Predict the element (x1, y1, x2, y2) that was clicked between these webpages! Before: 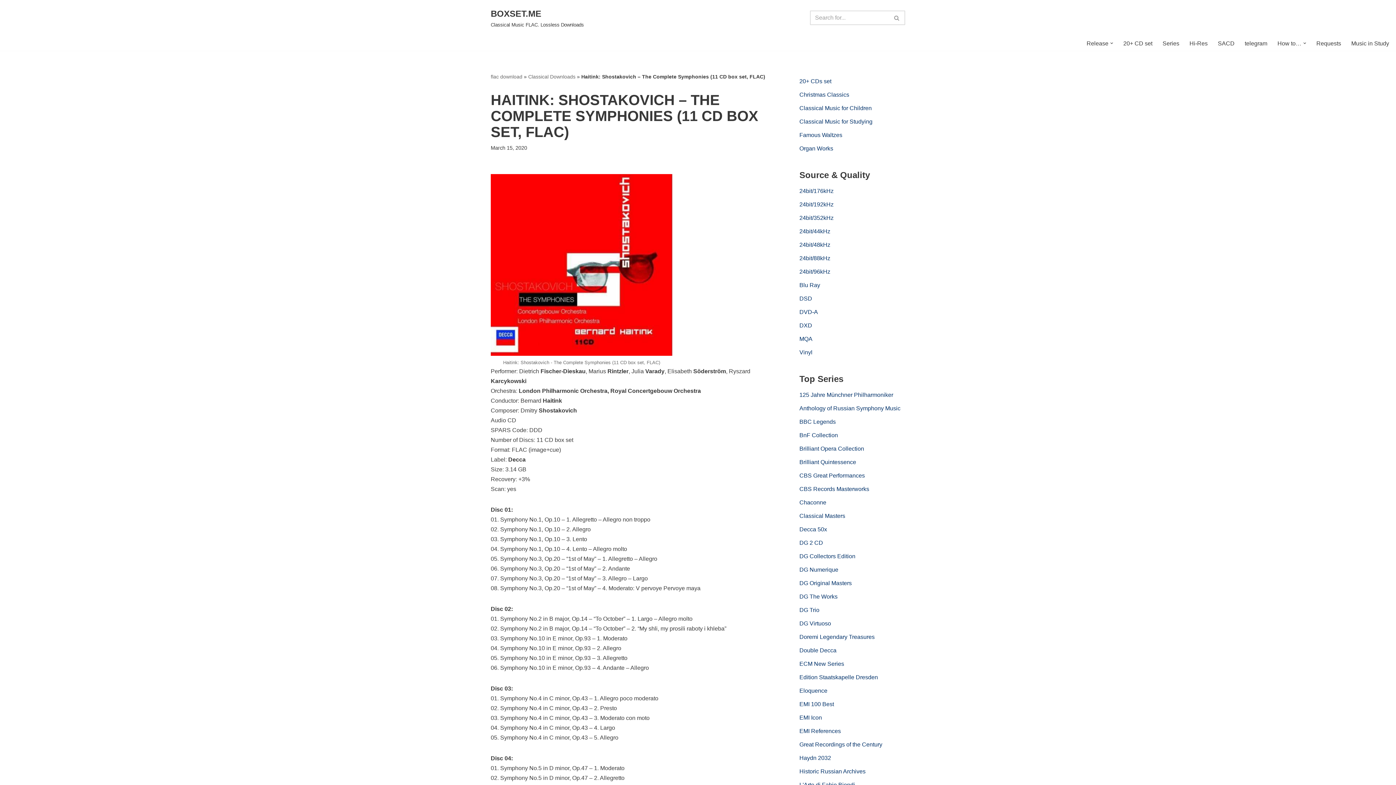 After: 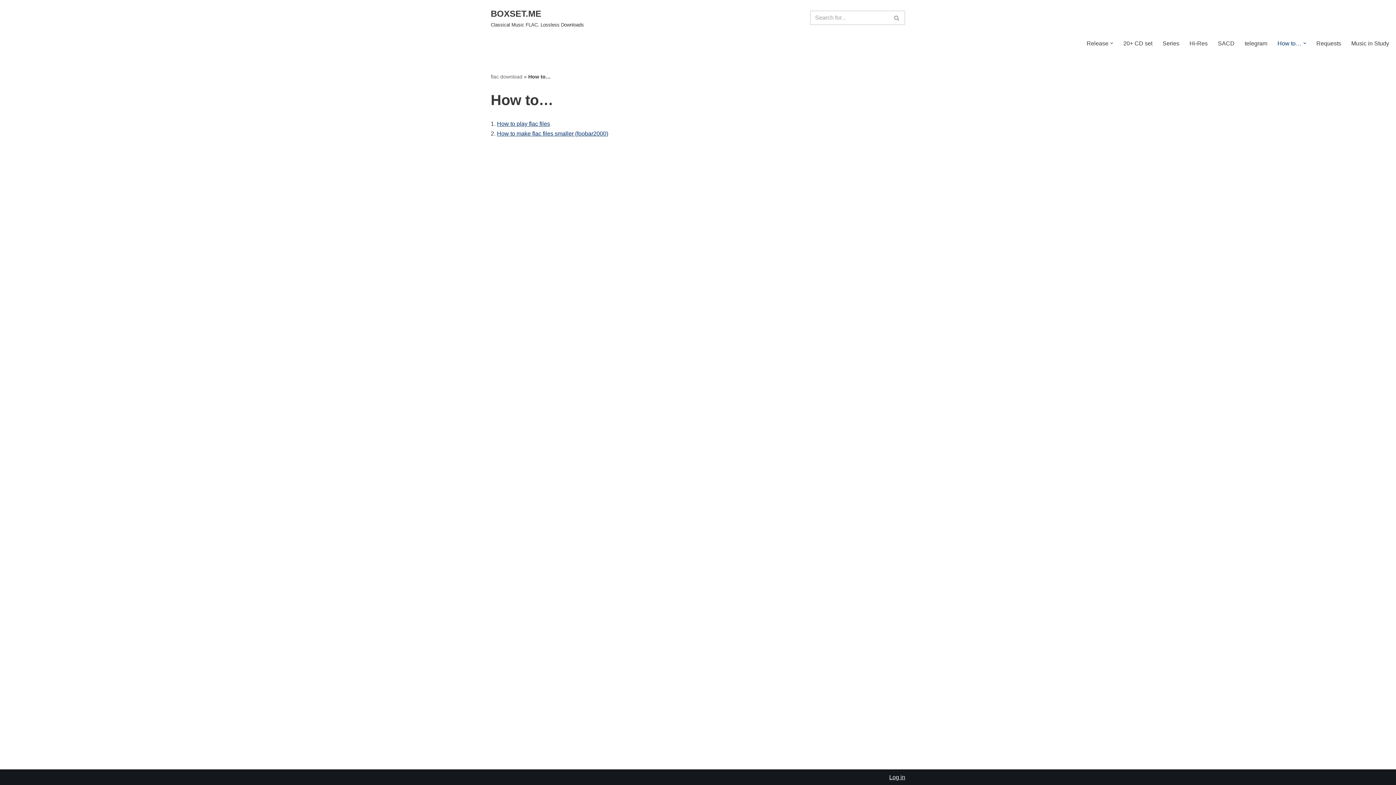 Action: label: How to… bbox: (1277, 38, 1301, 48)